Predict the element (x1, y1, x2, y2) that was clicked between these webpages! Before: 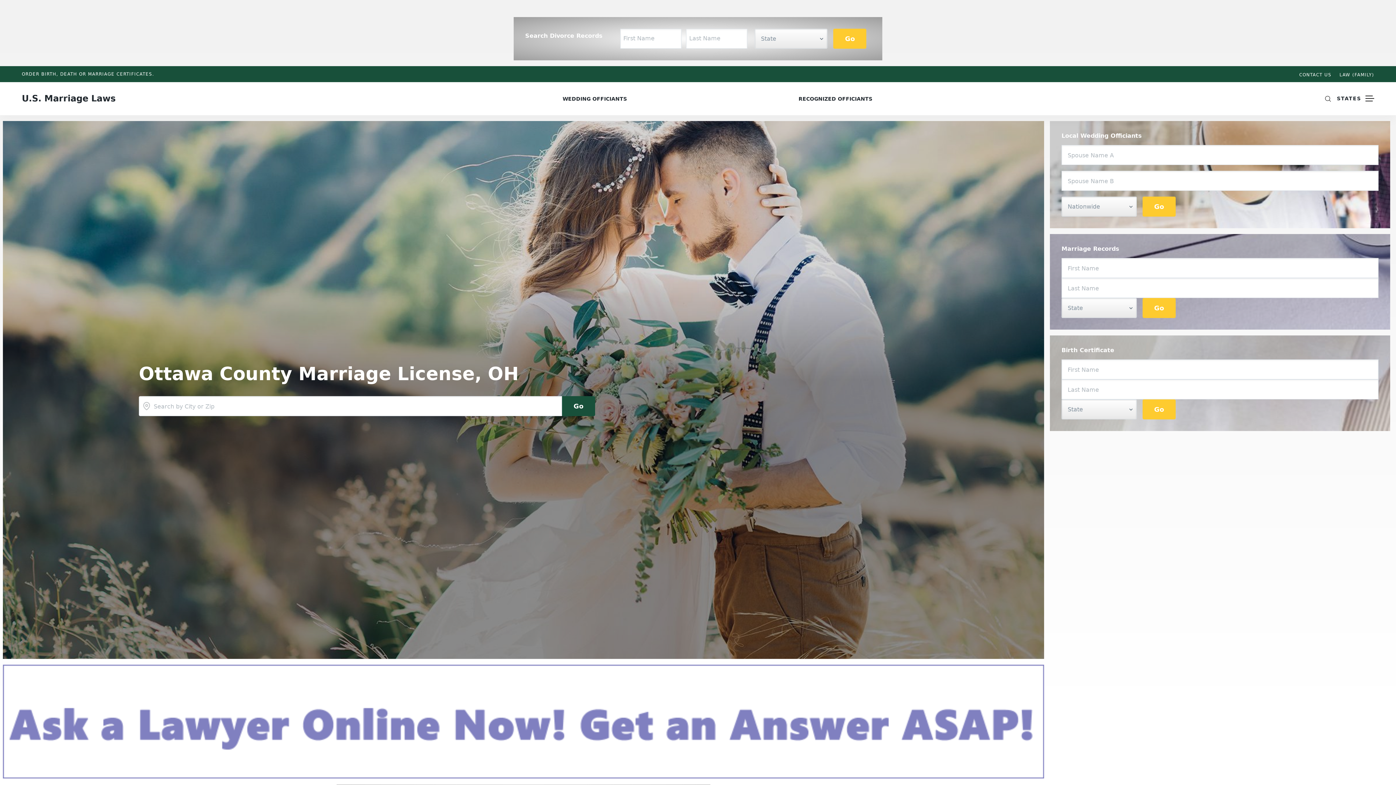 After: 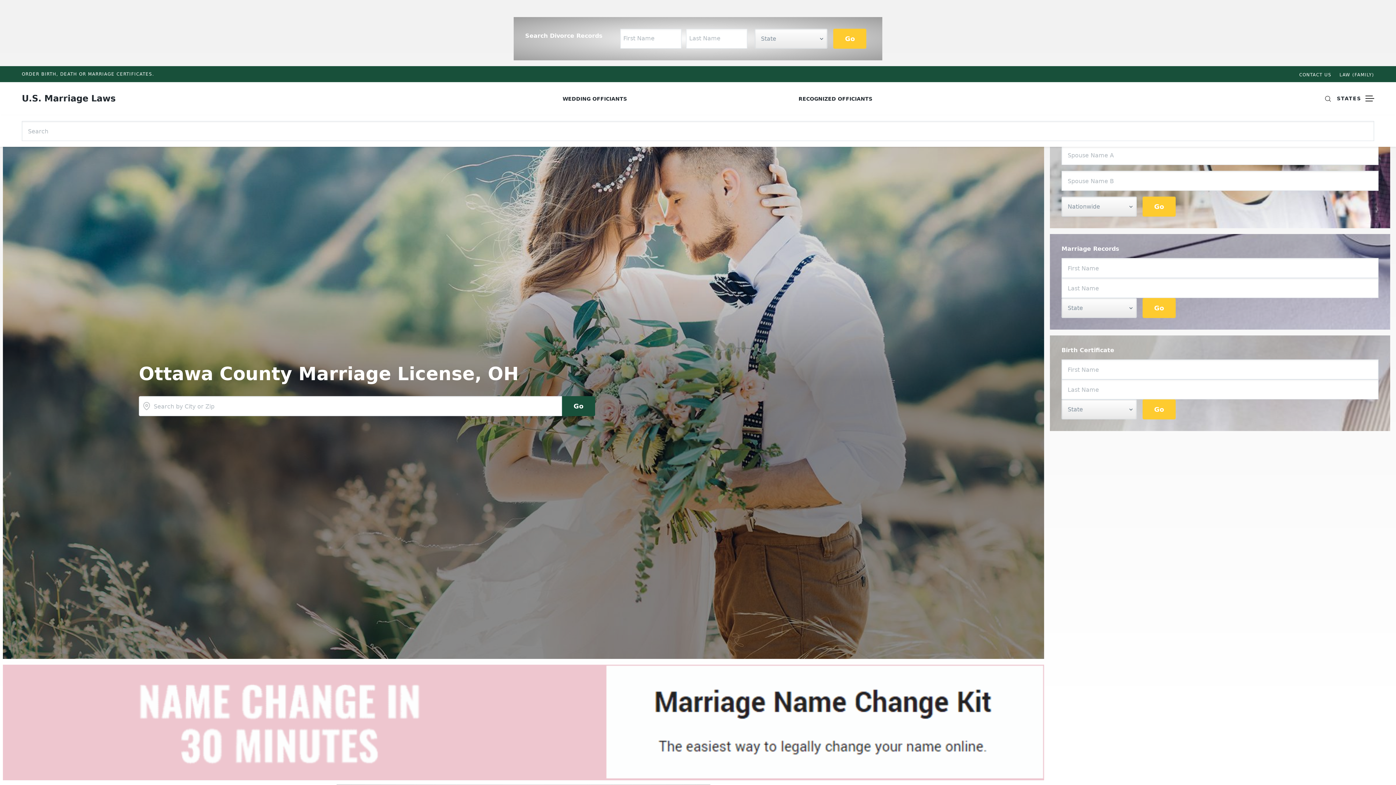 Action: bbox: (1325, 95, 1331, 101)